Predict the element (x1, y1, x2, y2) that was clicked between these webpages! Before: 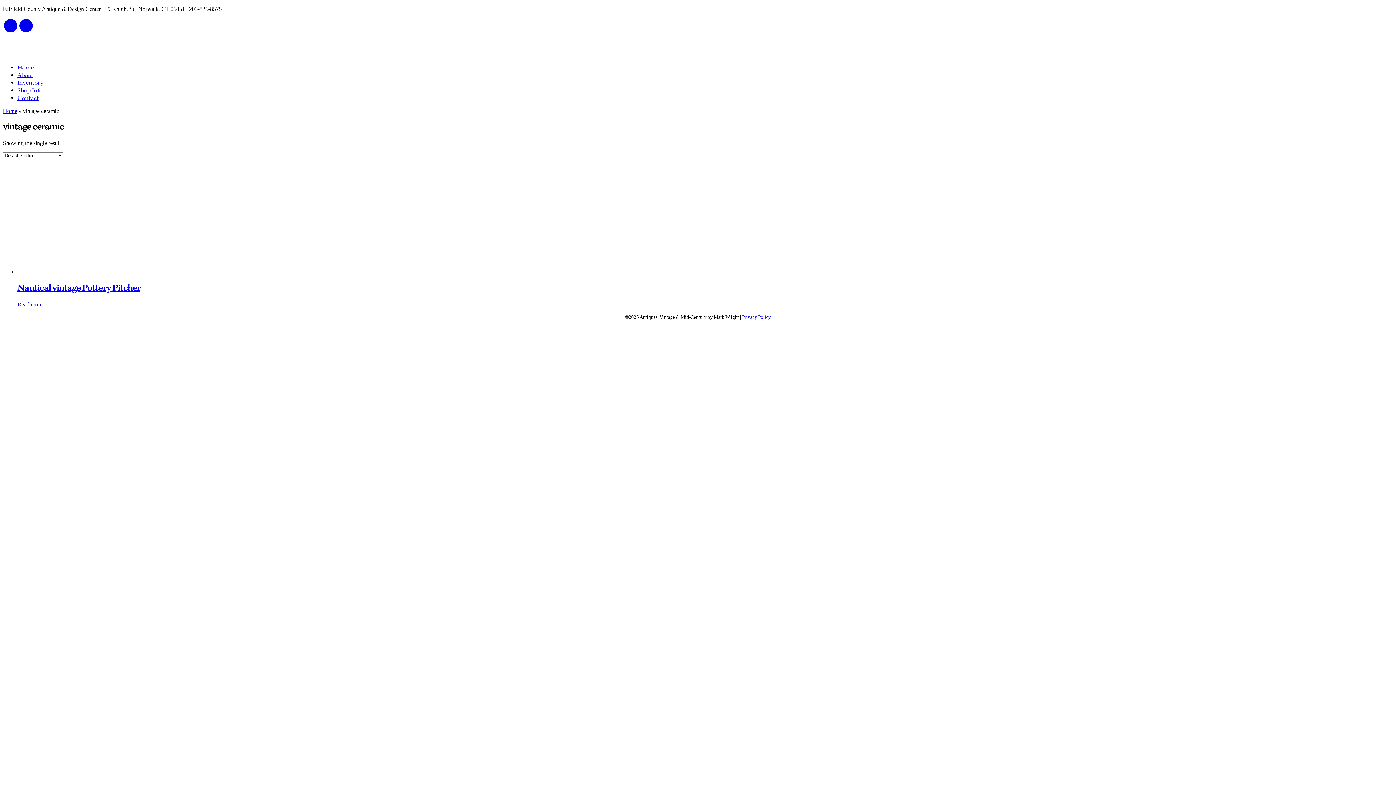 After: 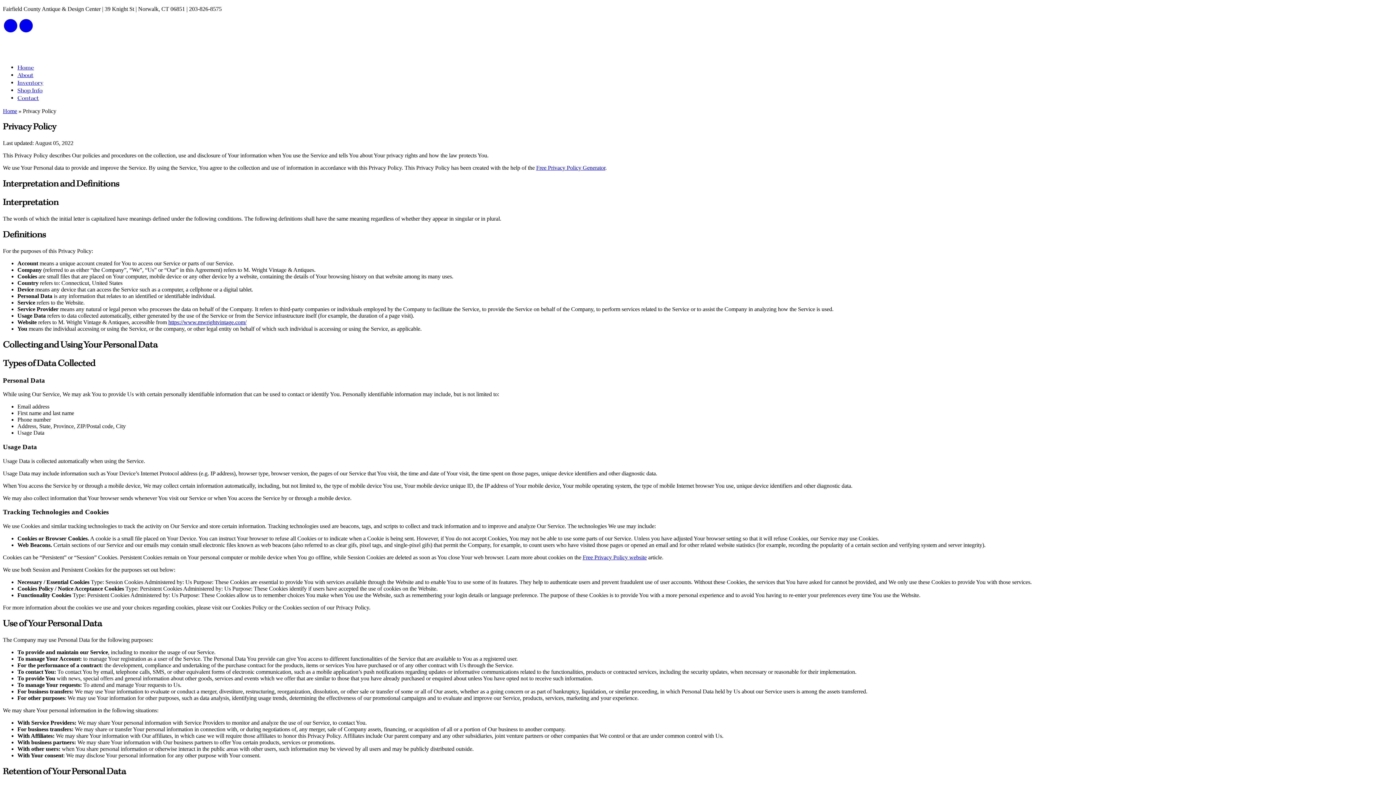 Action: bbox: (742, 314, 771, 320) label: Privacy Policy